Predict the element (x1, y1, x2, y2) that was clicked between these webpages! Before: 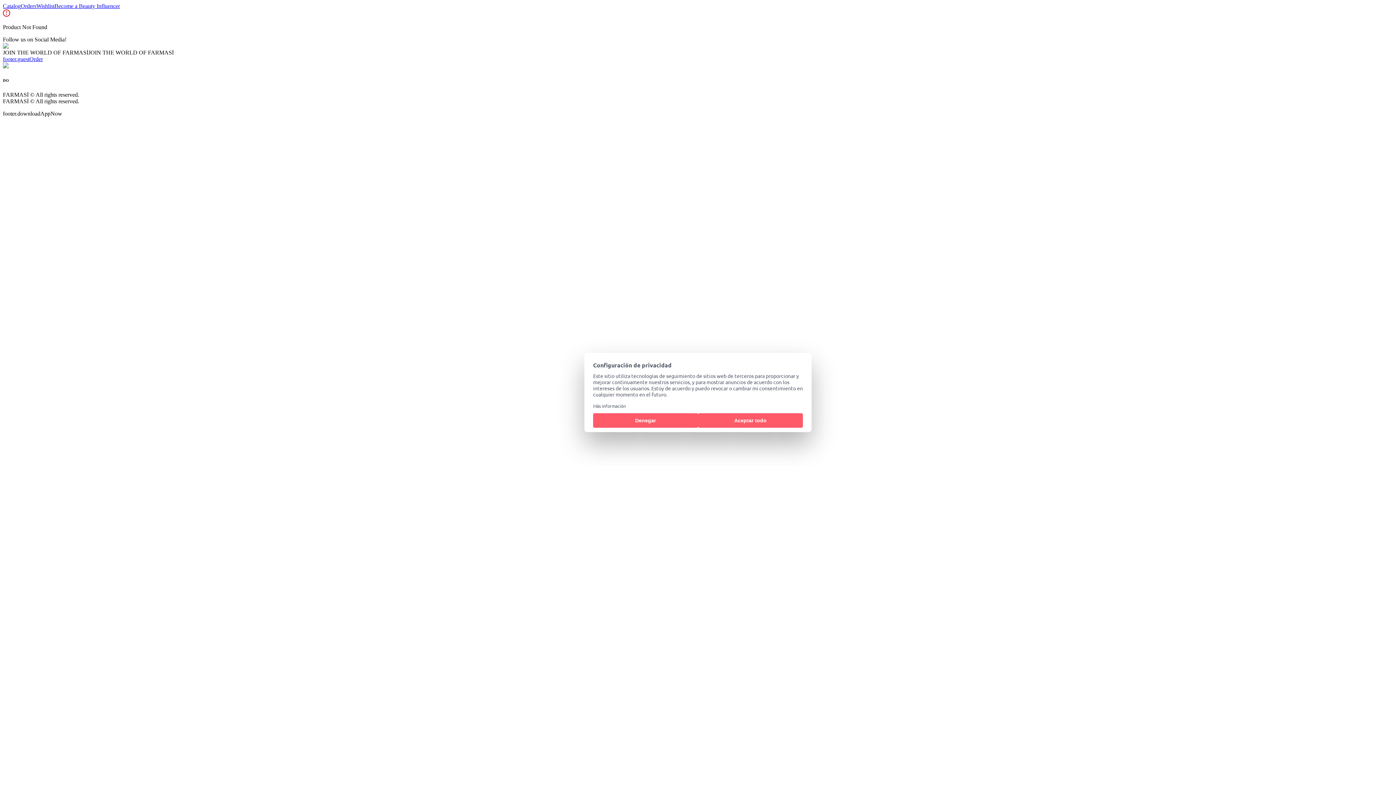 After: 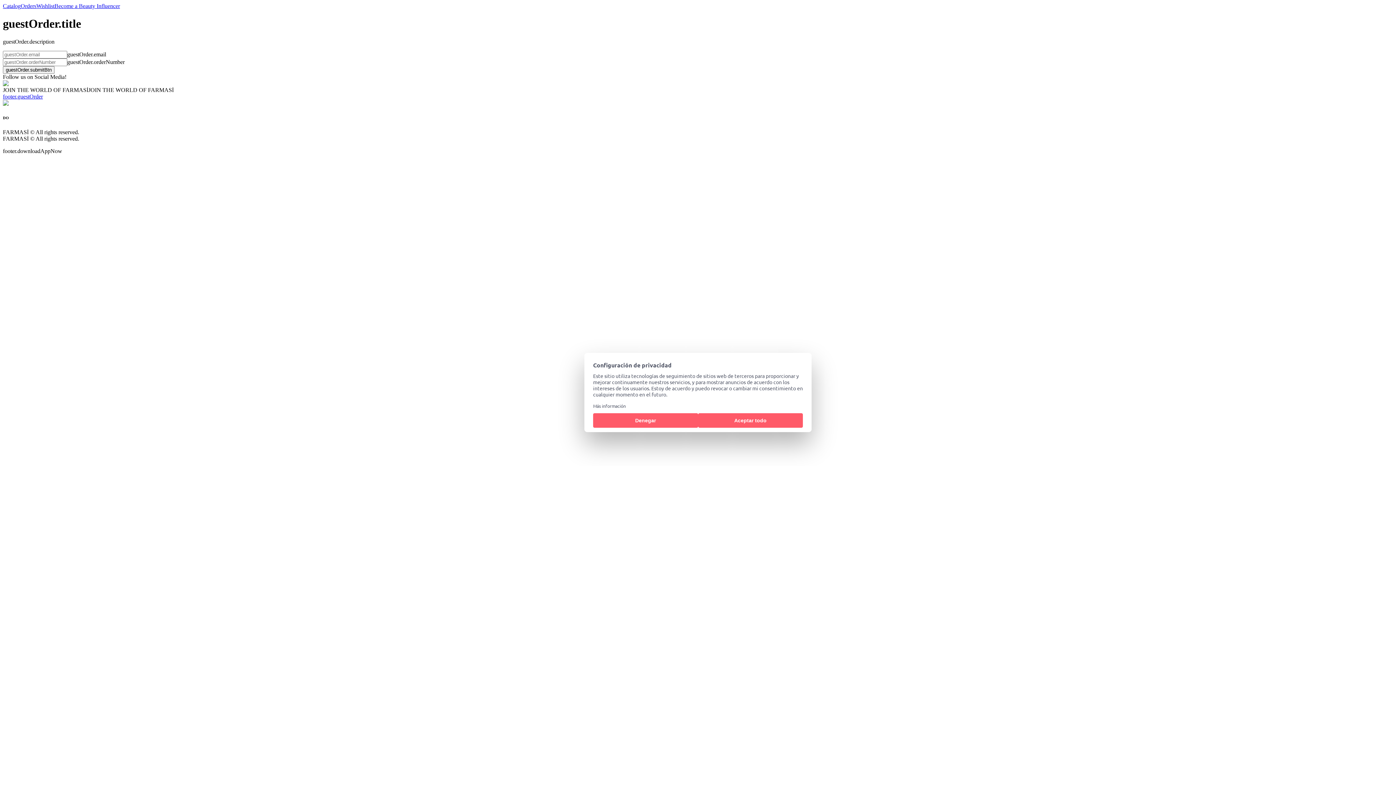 Action: bbox: (2, 56, 42, 62) label: footer.guestOrder